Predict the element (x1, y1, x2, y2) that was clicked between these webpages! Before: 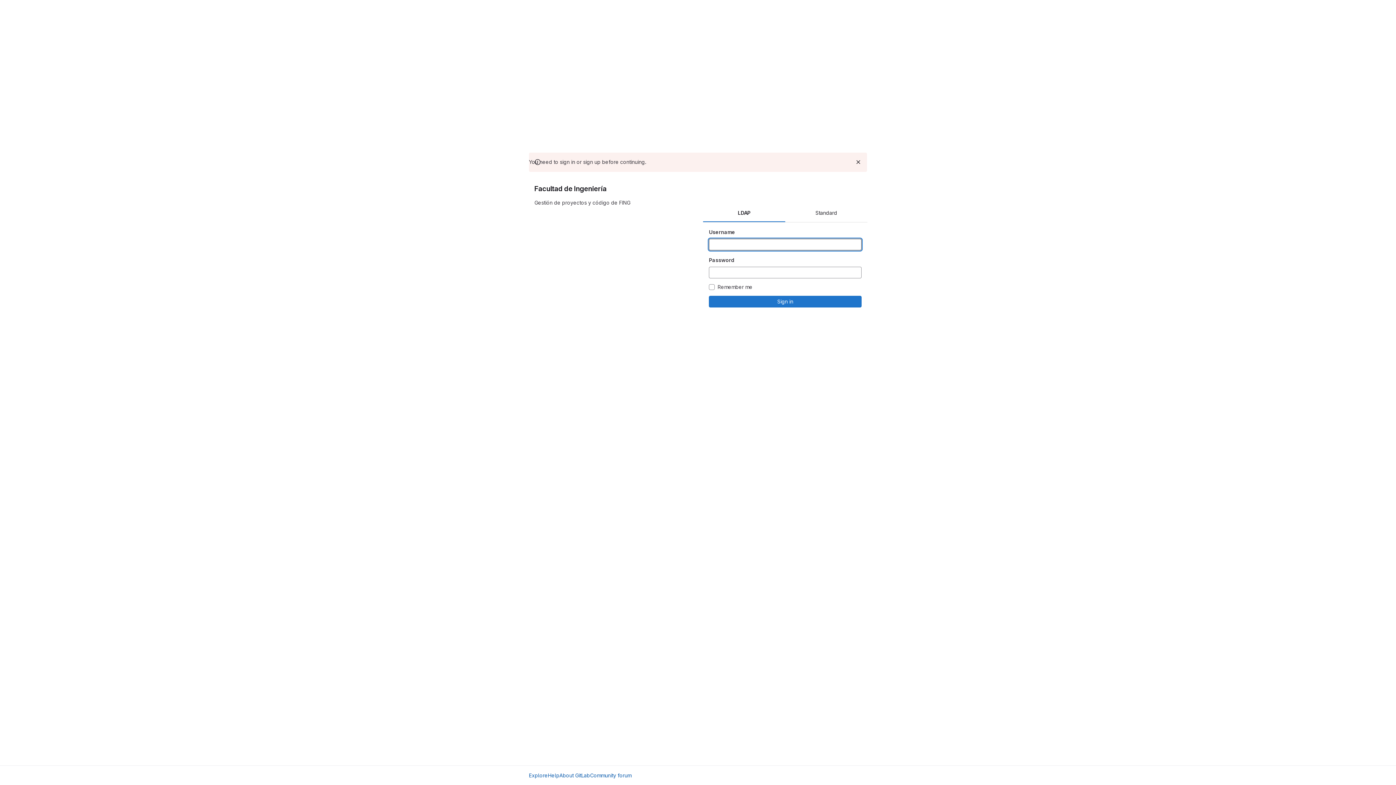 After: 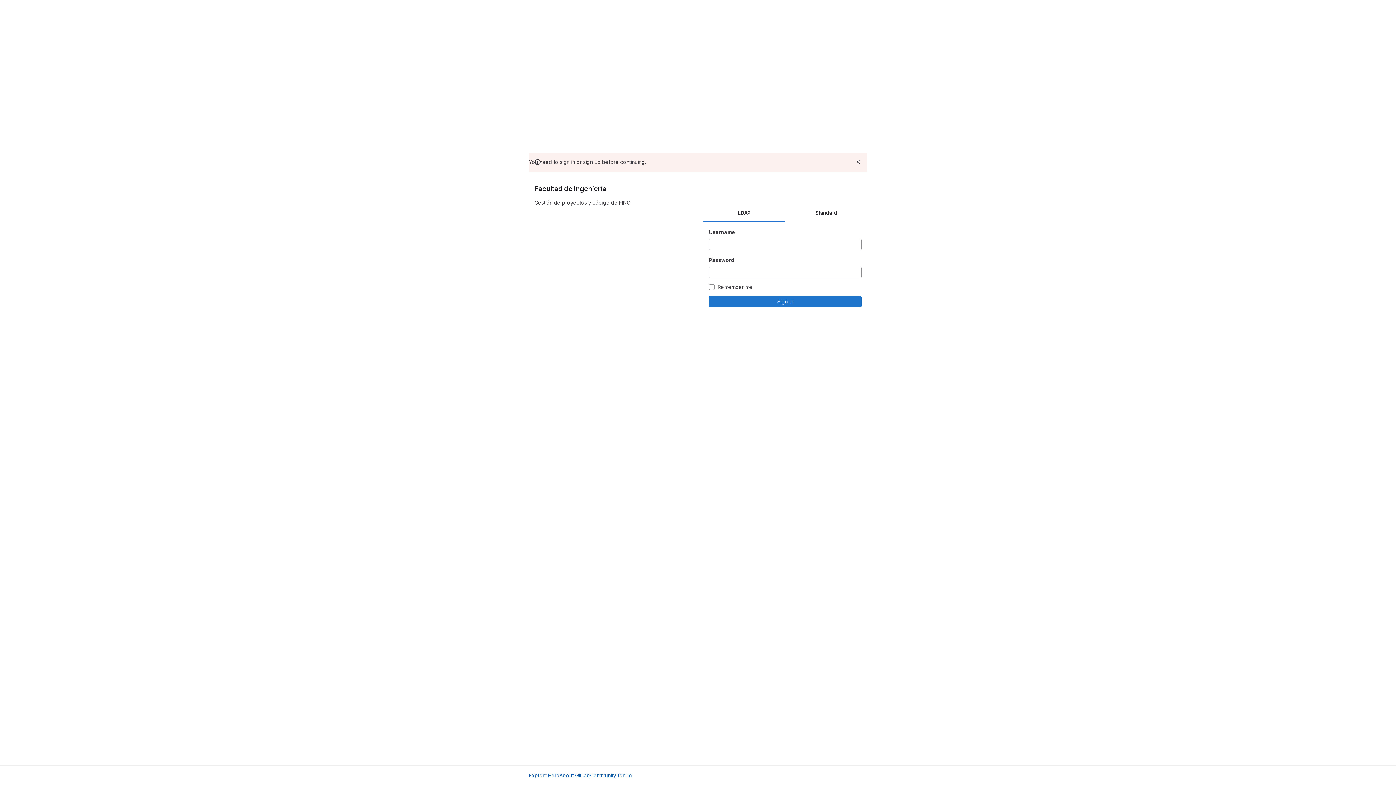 Action: bbox: (590, 772, 631, 779) label: Community forum